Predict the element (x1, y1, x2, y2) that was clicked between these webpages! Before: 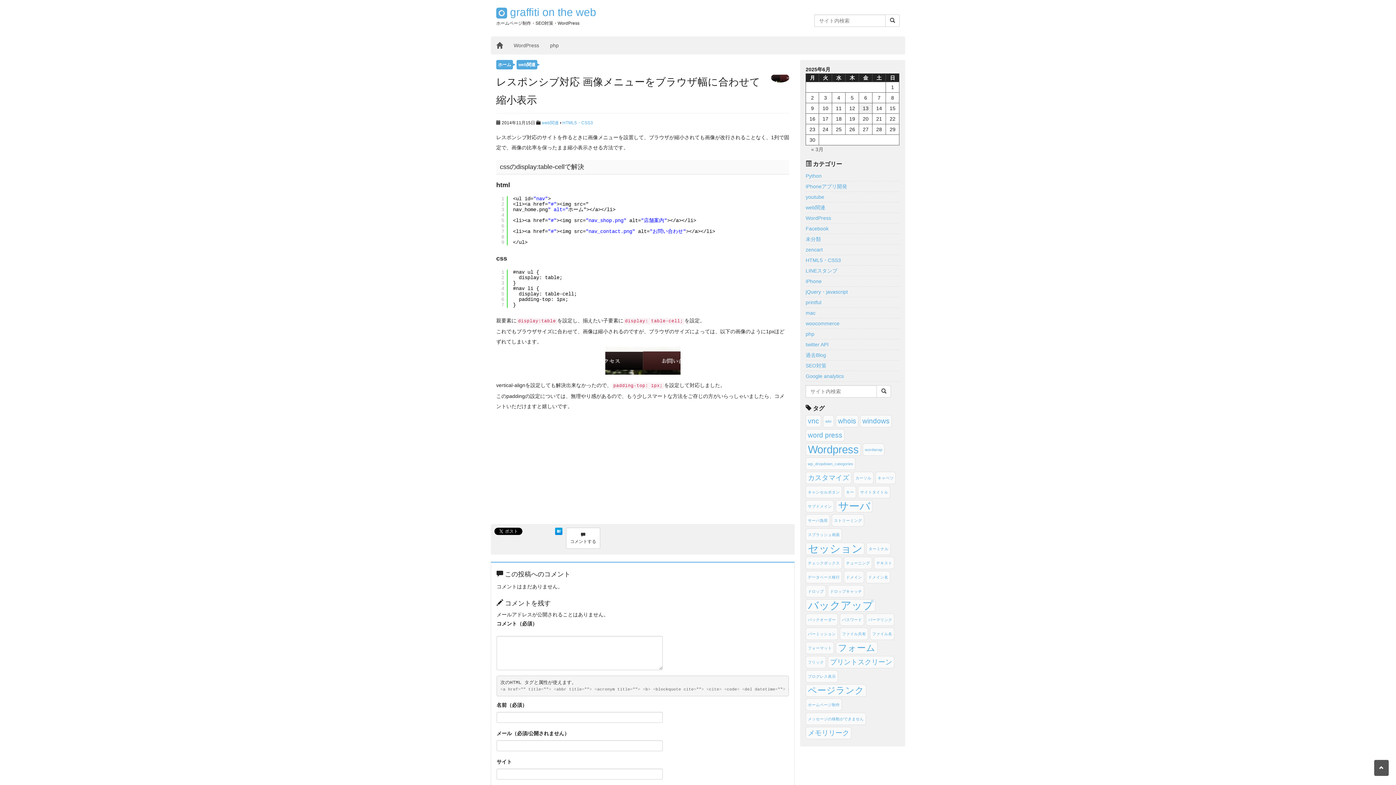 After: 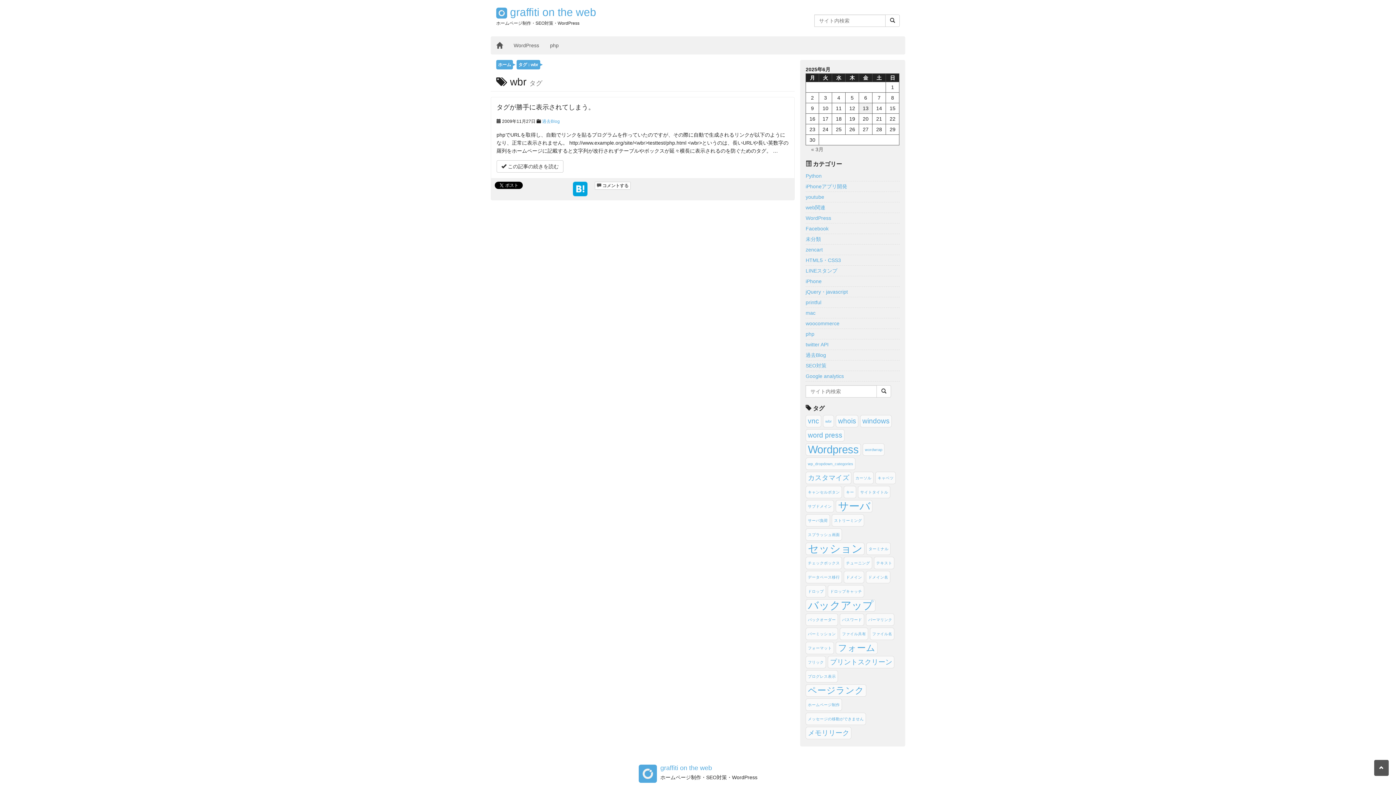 Action: bbox: (823, 415, 834, 427) label: wbr (1個の項目)